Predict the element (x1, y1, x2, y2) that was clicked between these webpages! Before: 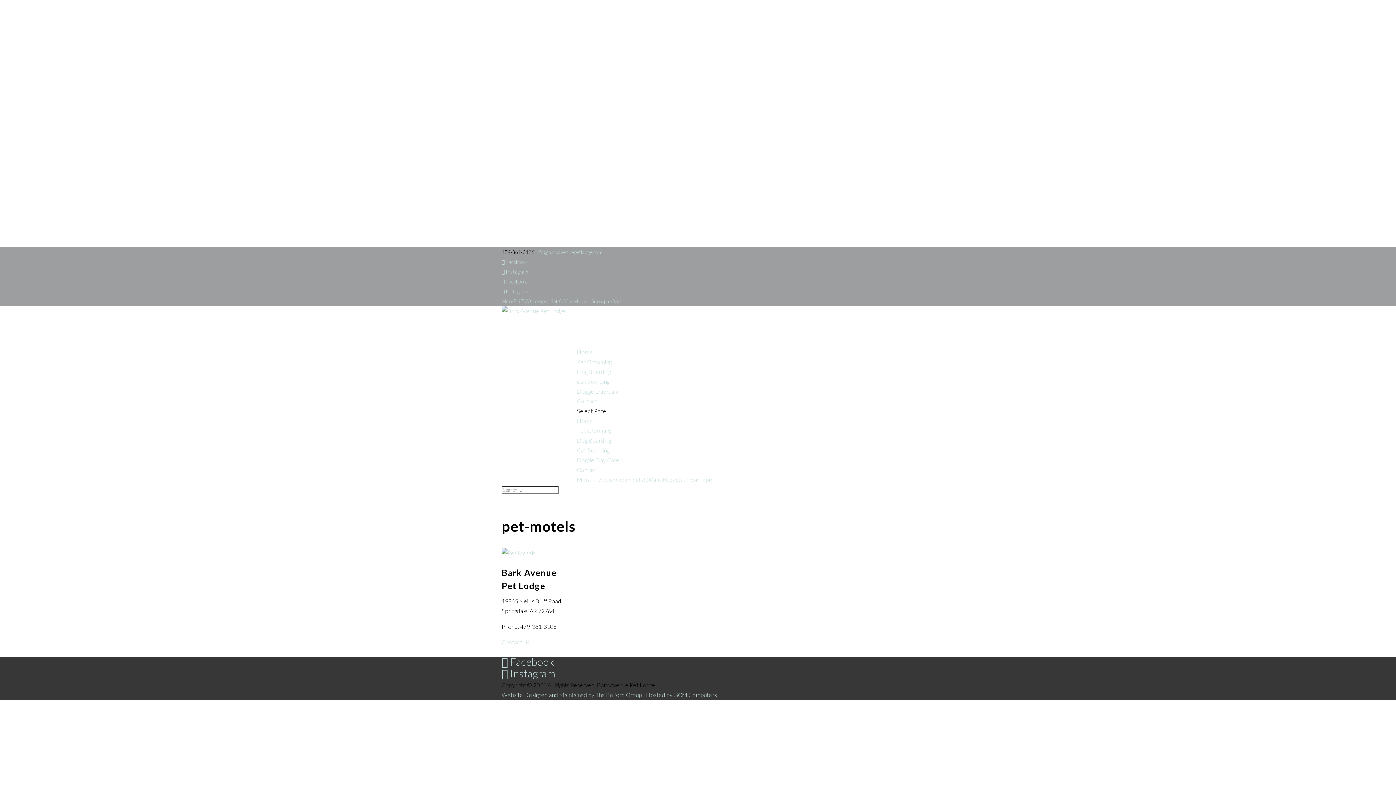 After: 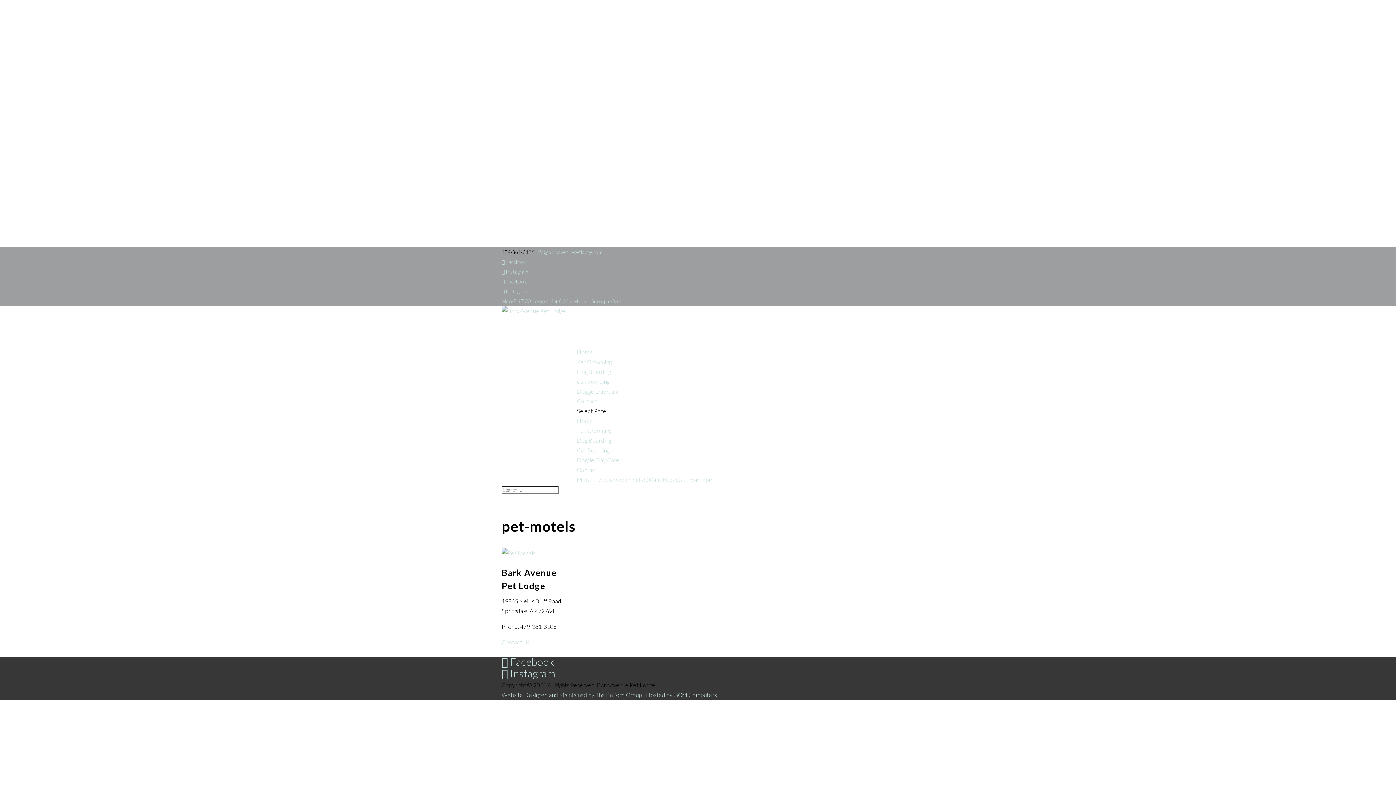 Action: label:  Instagram bbox: (501, 268, 528, 274)